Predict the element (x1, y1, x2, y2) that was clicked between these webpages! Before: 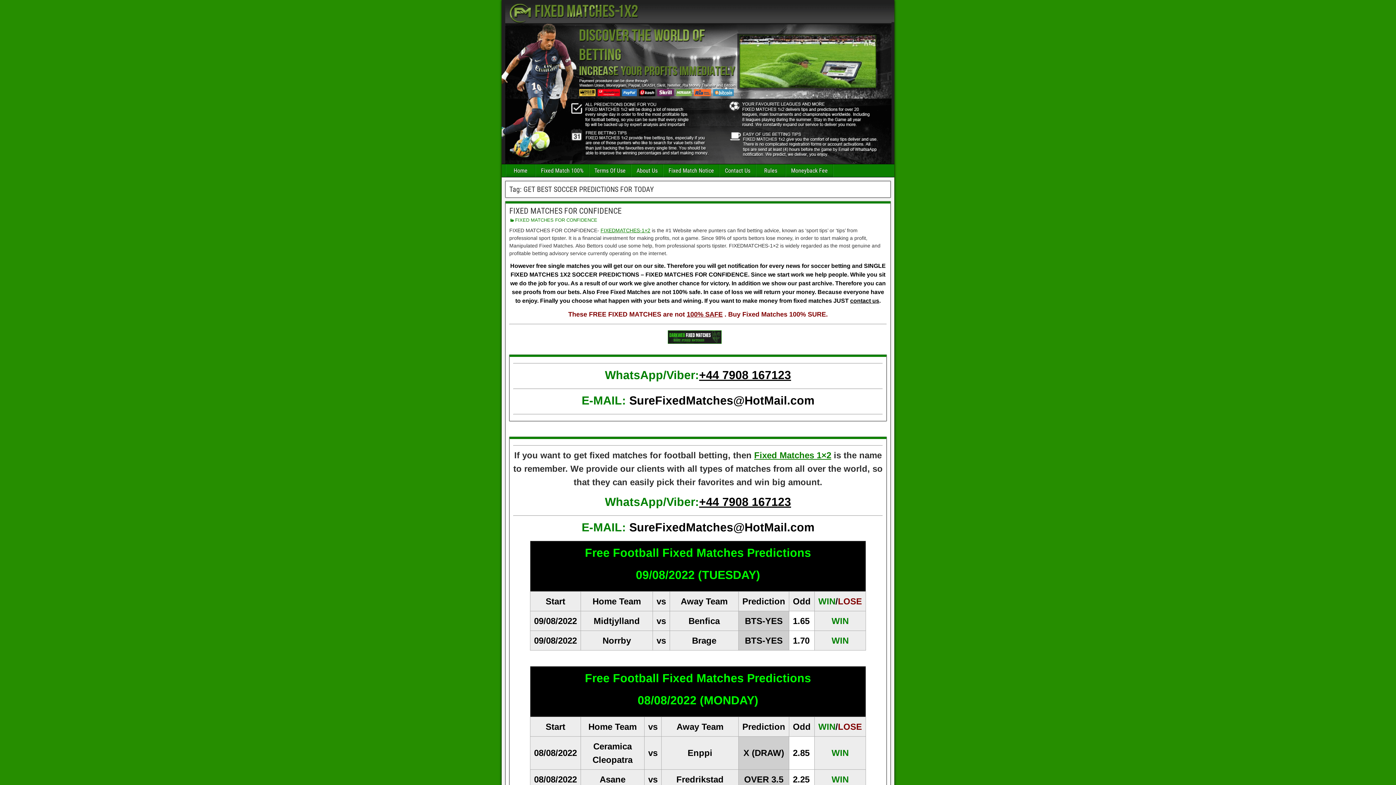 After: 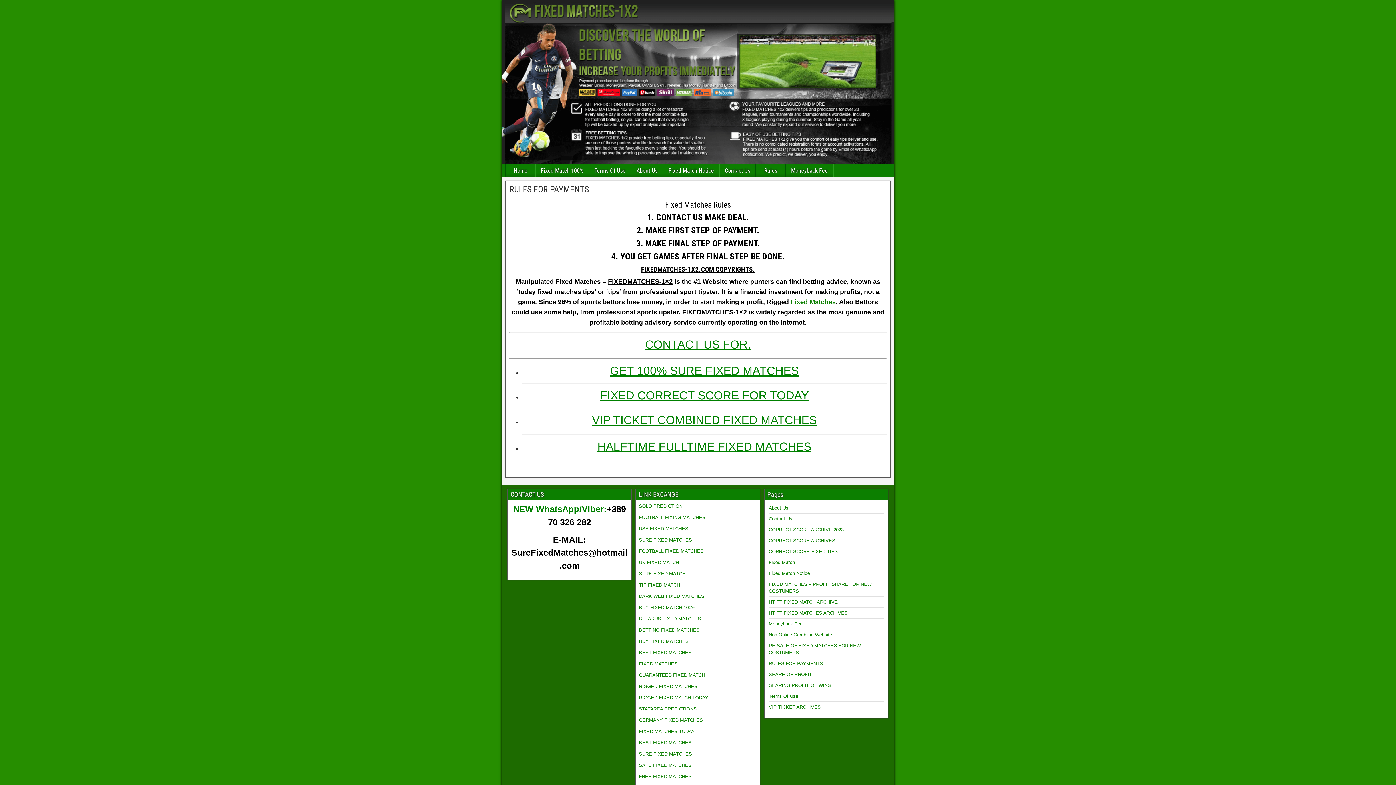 Action: bbox: (756, 164, 785, 177) label: Rules